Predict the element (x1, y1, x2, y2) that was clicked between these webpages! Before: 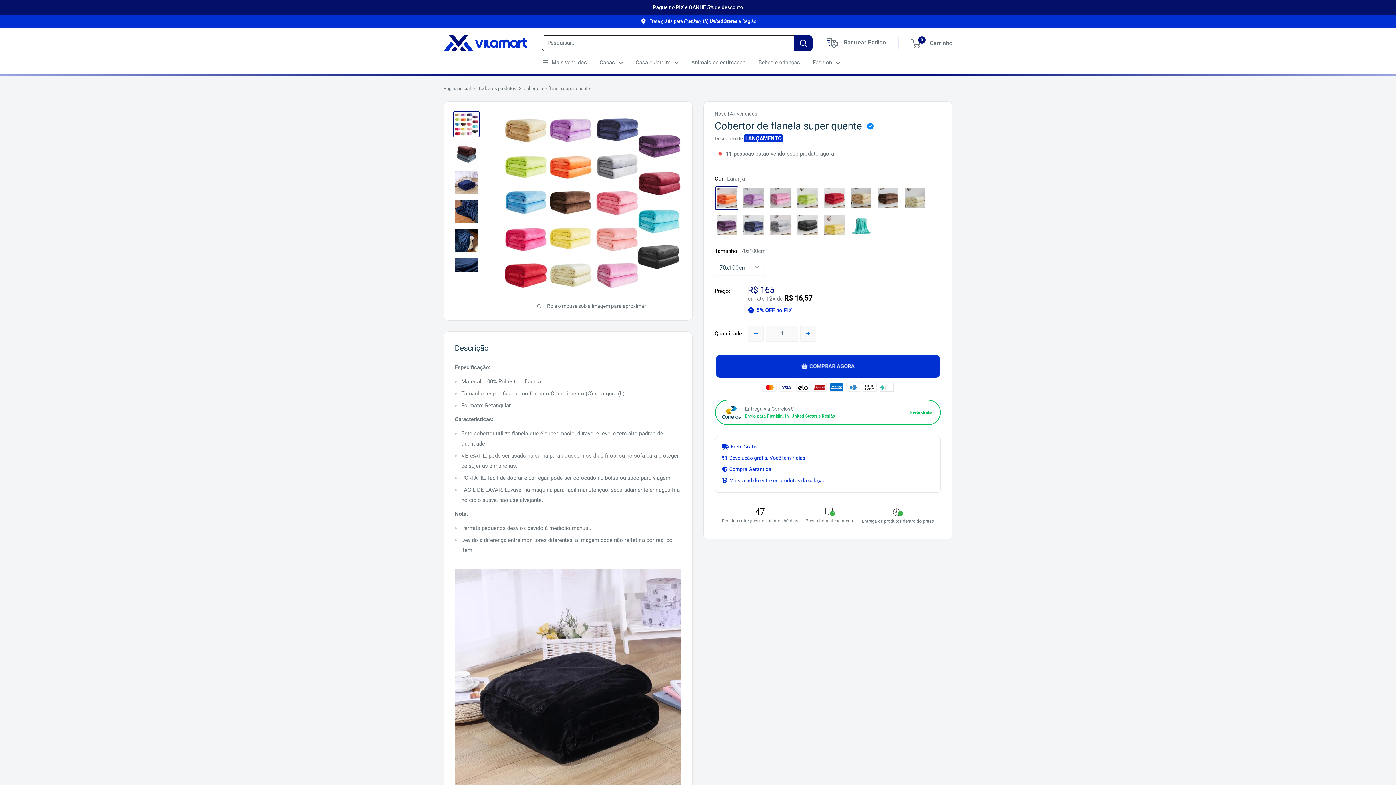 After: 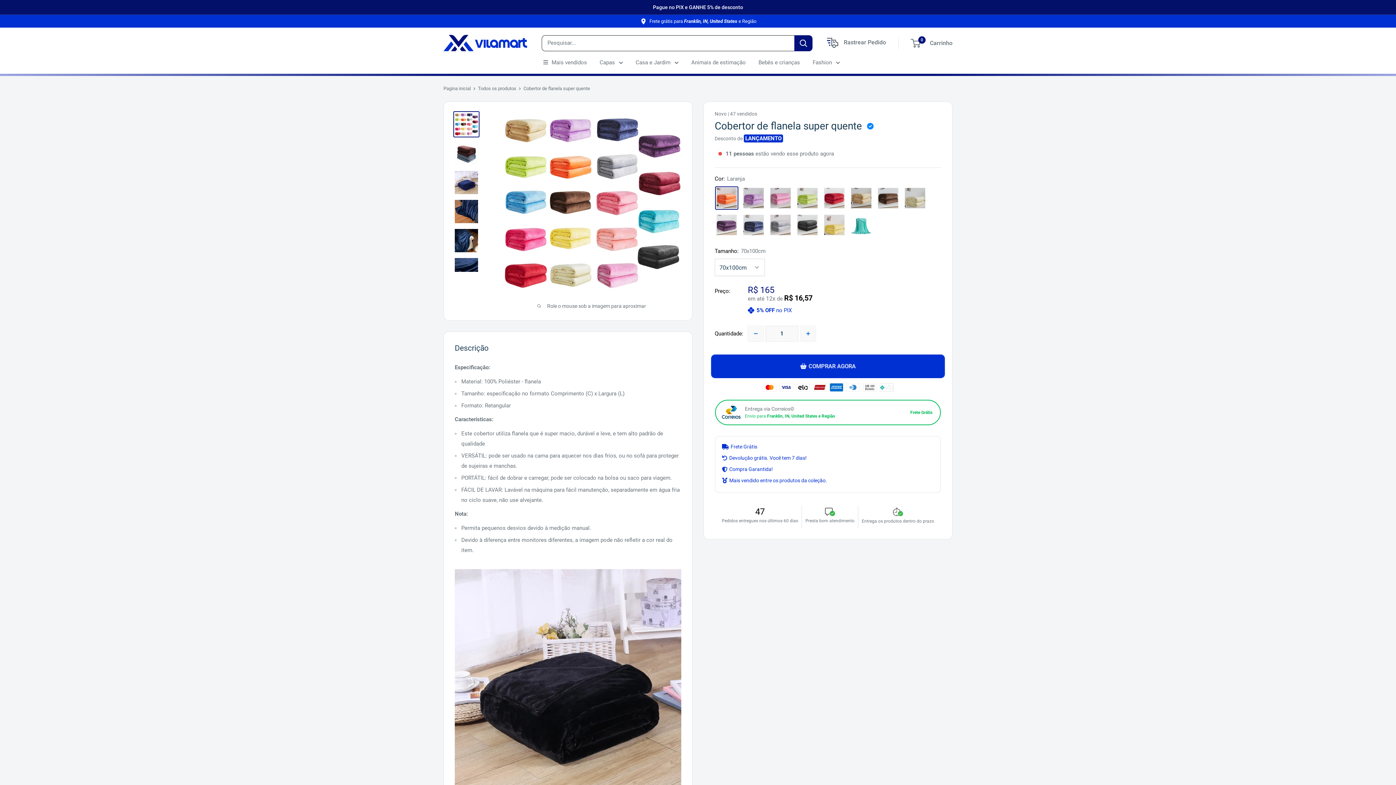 Action: bbox: (453, 111, 479, 137)